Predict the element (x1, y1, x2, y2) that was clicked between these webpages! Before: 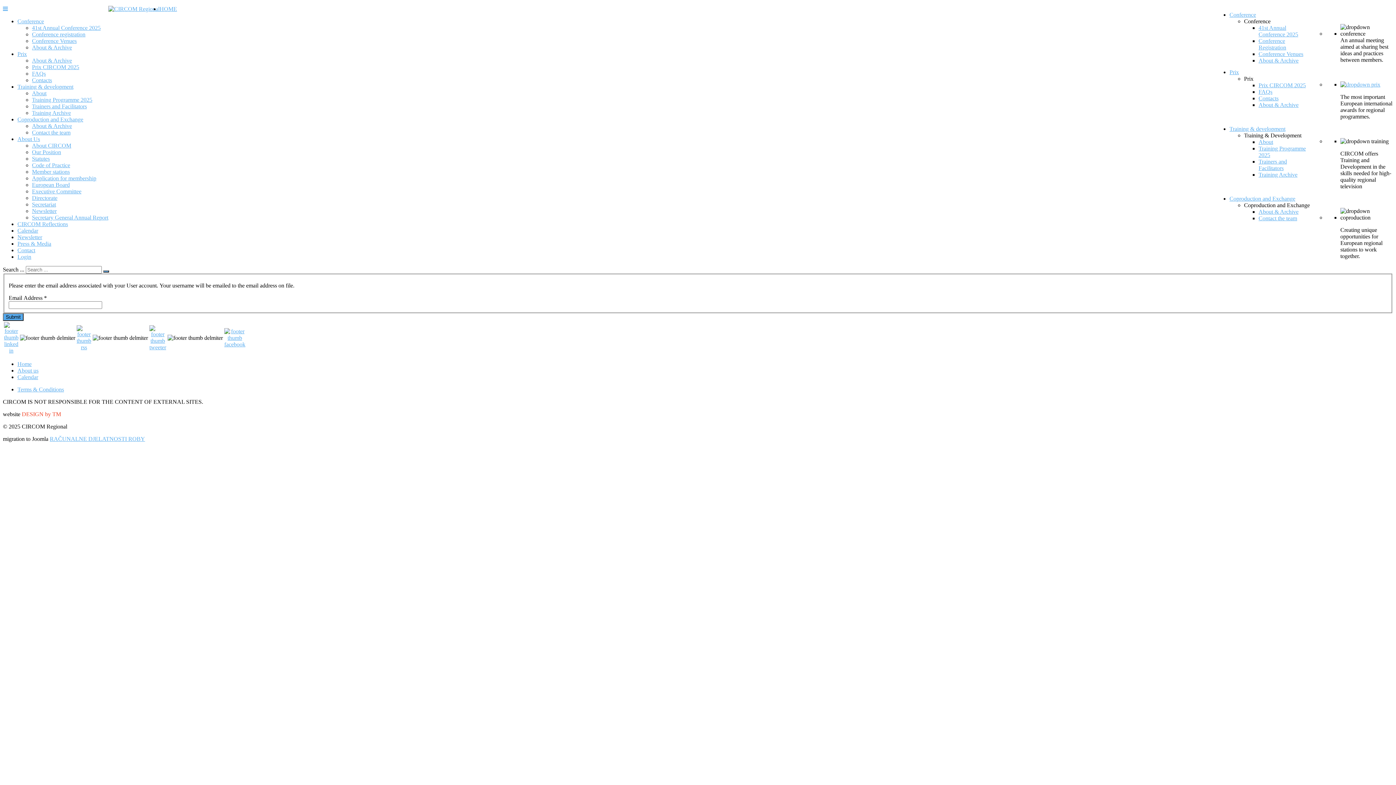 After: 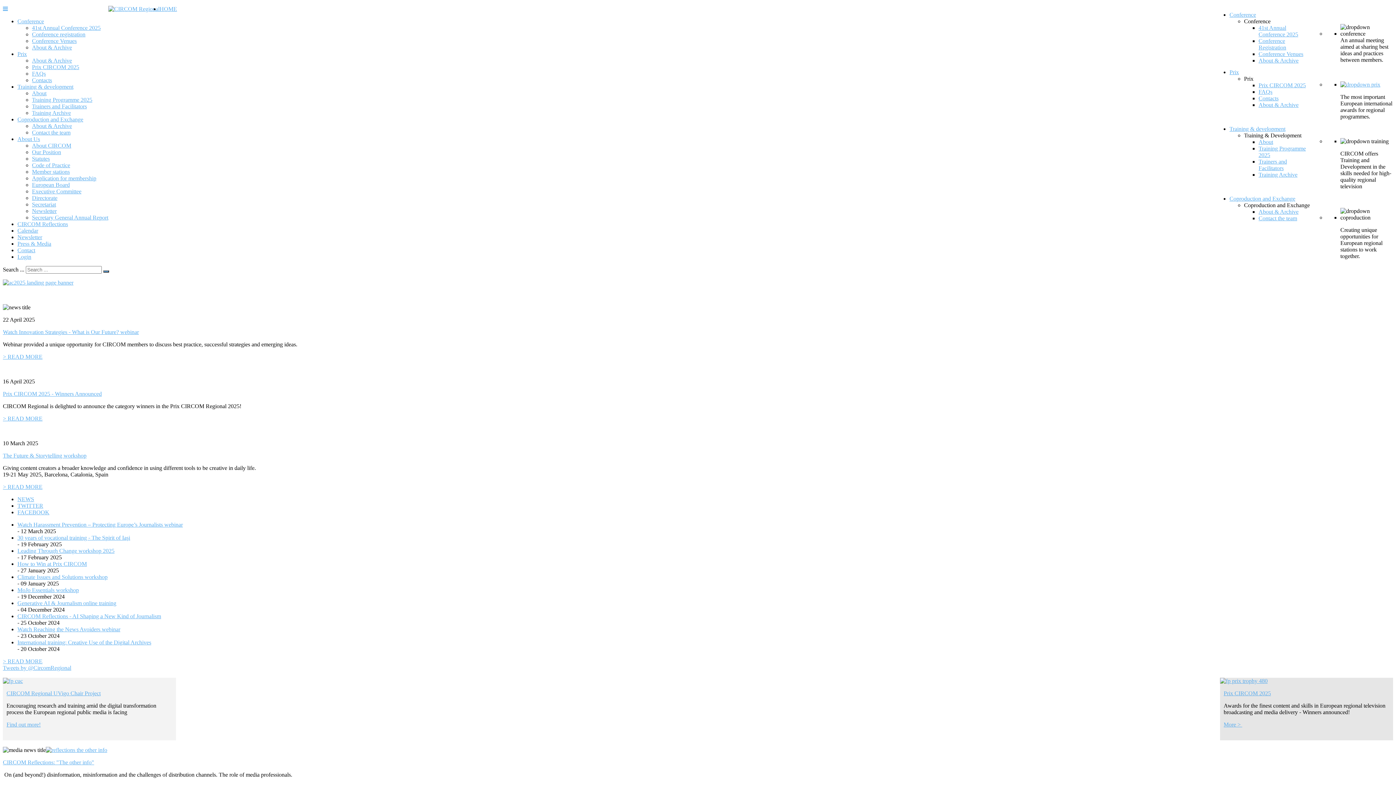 Action: label: HOME bbox: (159, 5, 177, 12)